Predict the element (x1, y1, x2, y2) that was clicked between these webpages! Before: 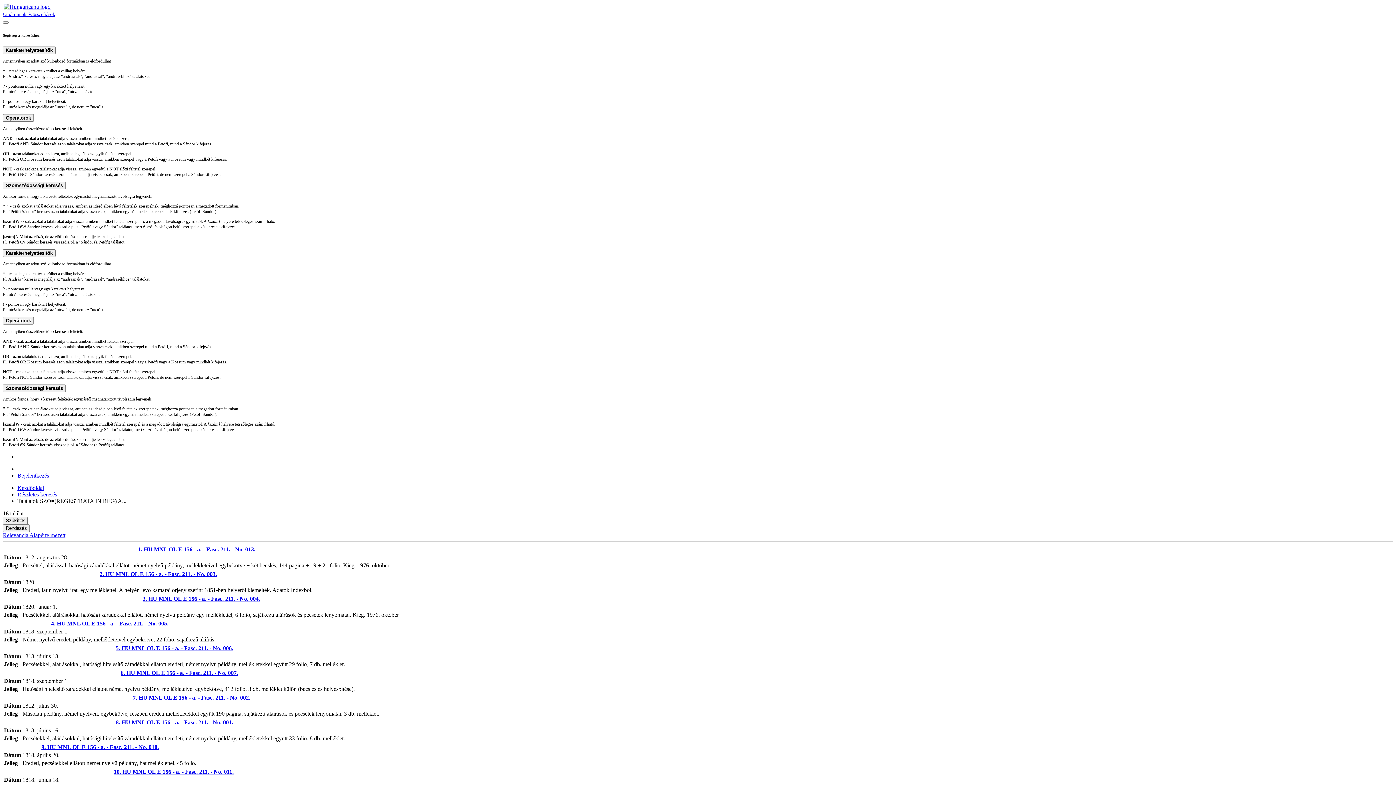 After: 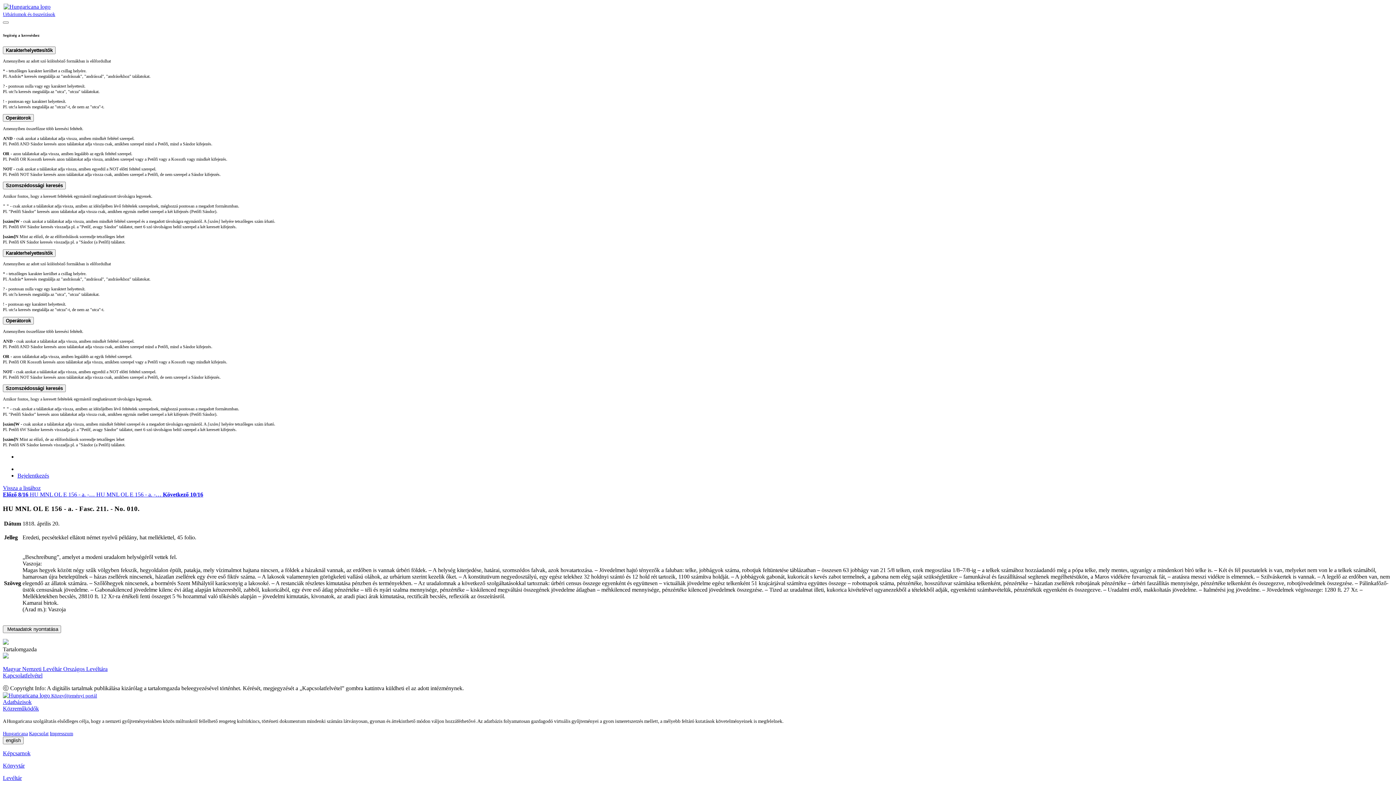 Action: bbox: (41, 744, 158, 750) label: 9. HU MNL OL E 156 - a. - Fasc. 211. - No. 010.